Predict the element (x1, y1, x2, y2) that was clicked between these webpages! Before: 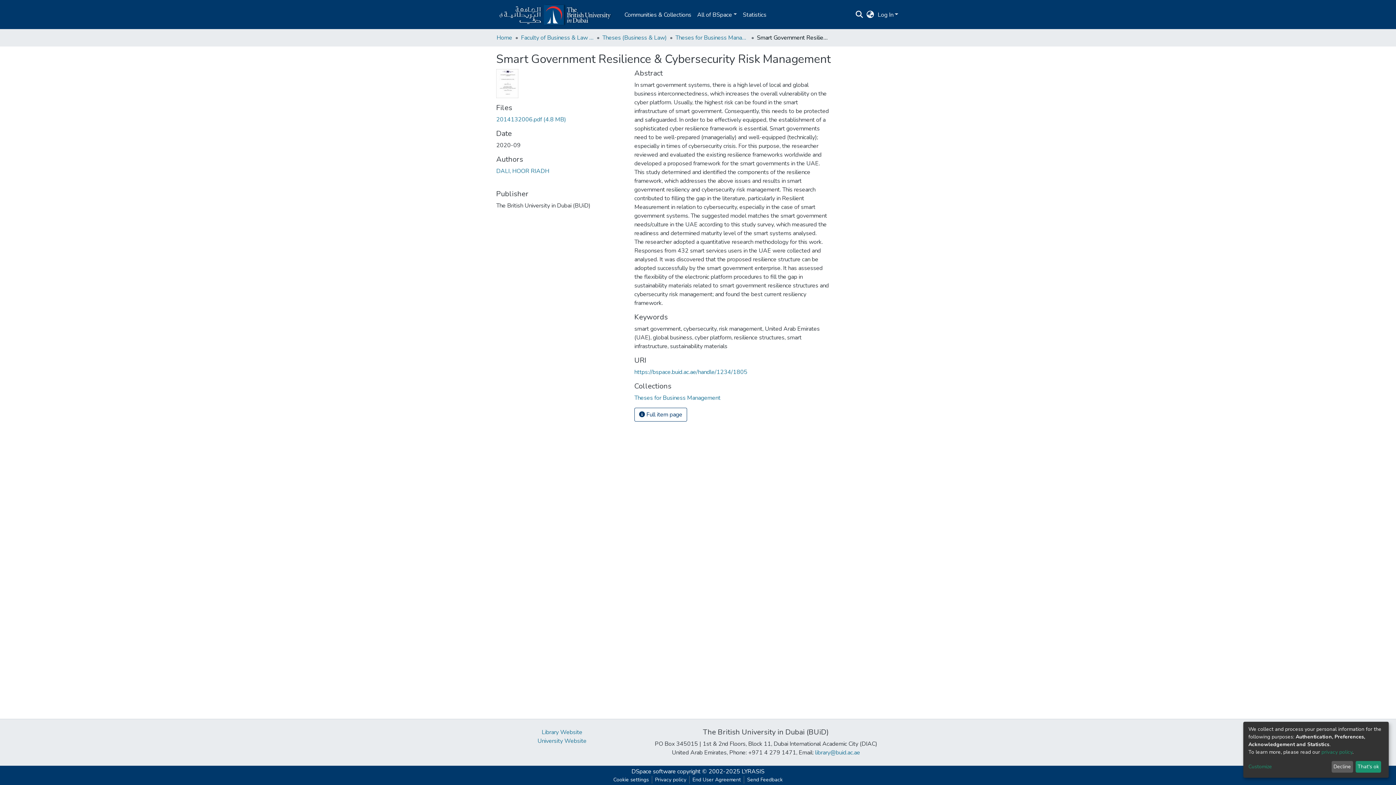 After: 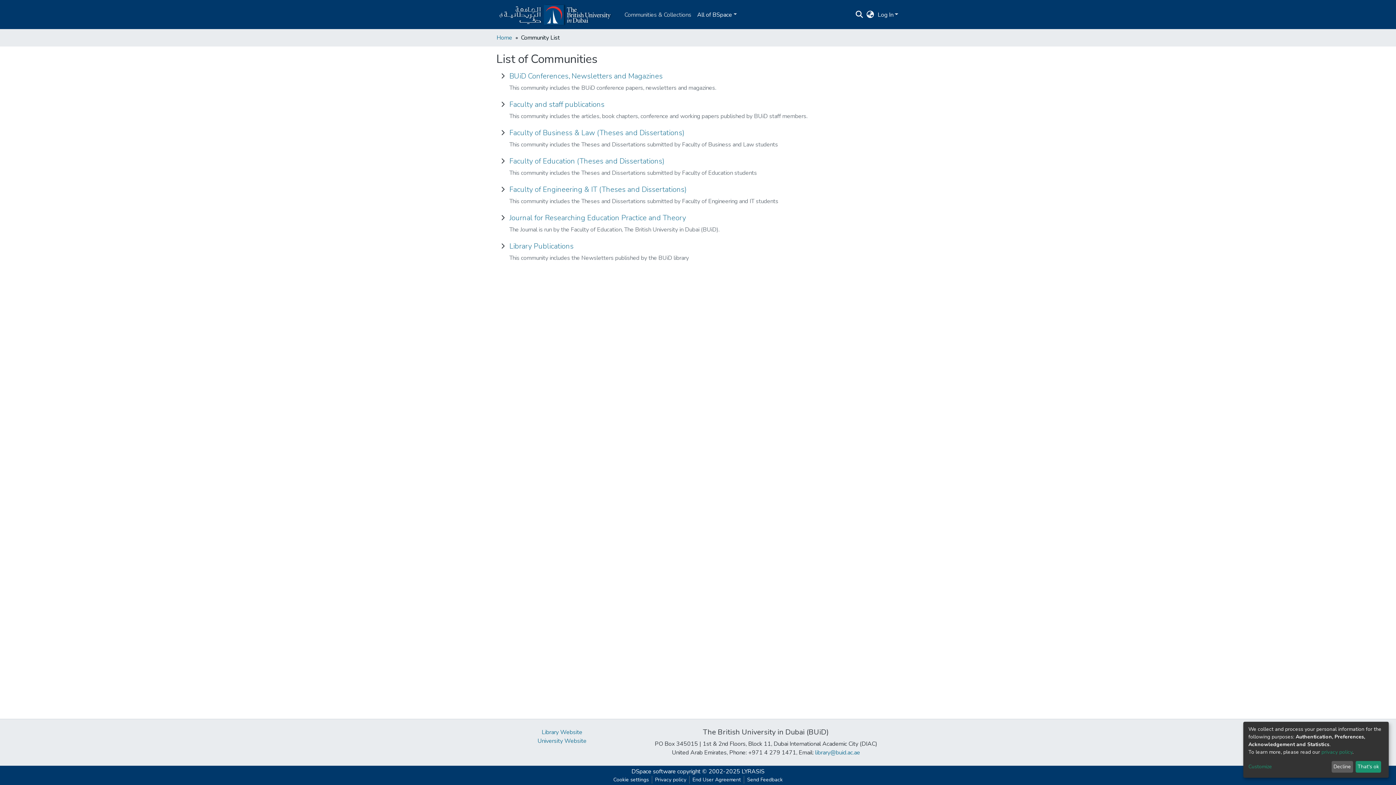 Action: label: Communities & Collections bbox: (502, 7, 574, 22)